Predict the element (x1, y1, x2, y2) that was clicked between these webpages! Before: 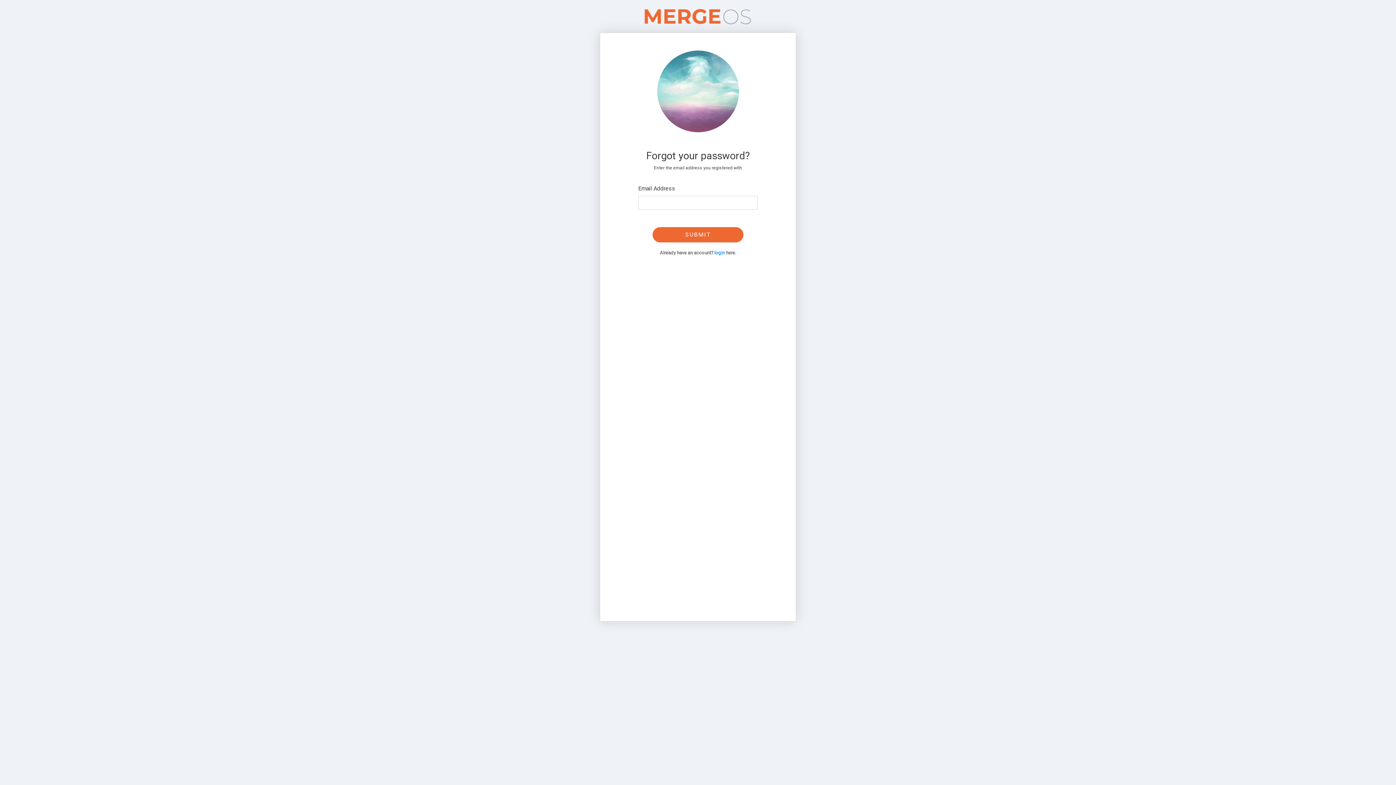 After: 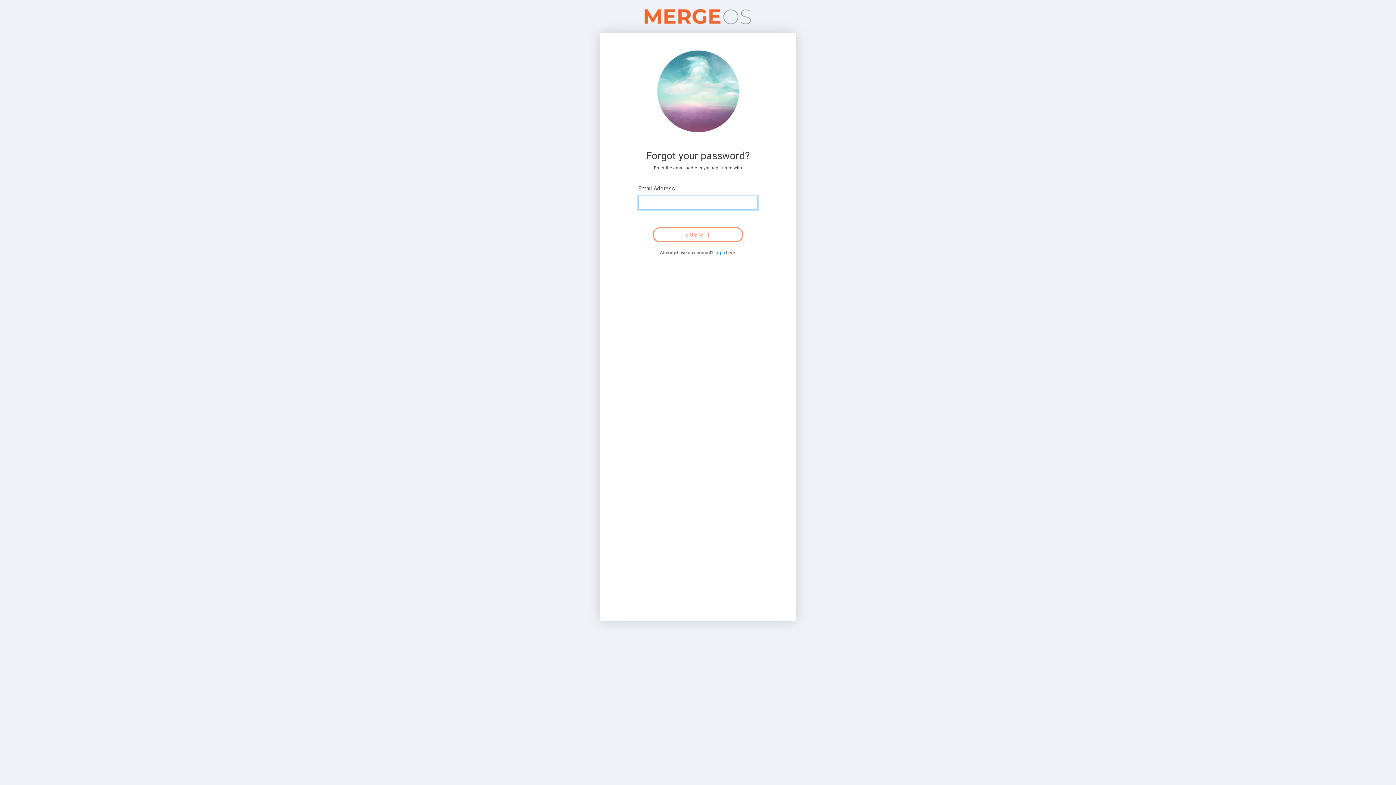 Action: label: SUBMIT bbox: (652, 227, 743, 242)